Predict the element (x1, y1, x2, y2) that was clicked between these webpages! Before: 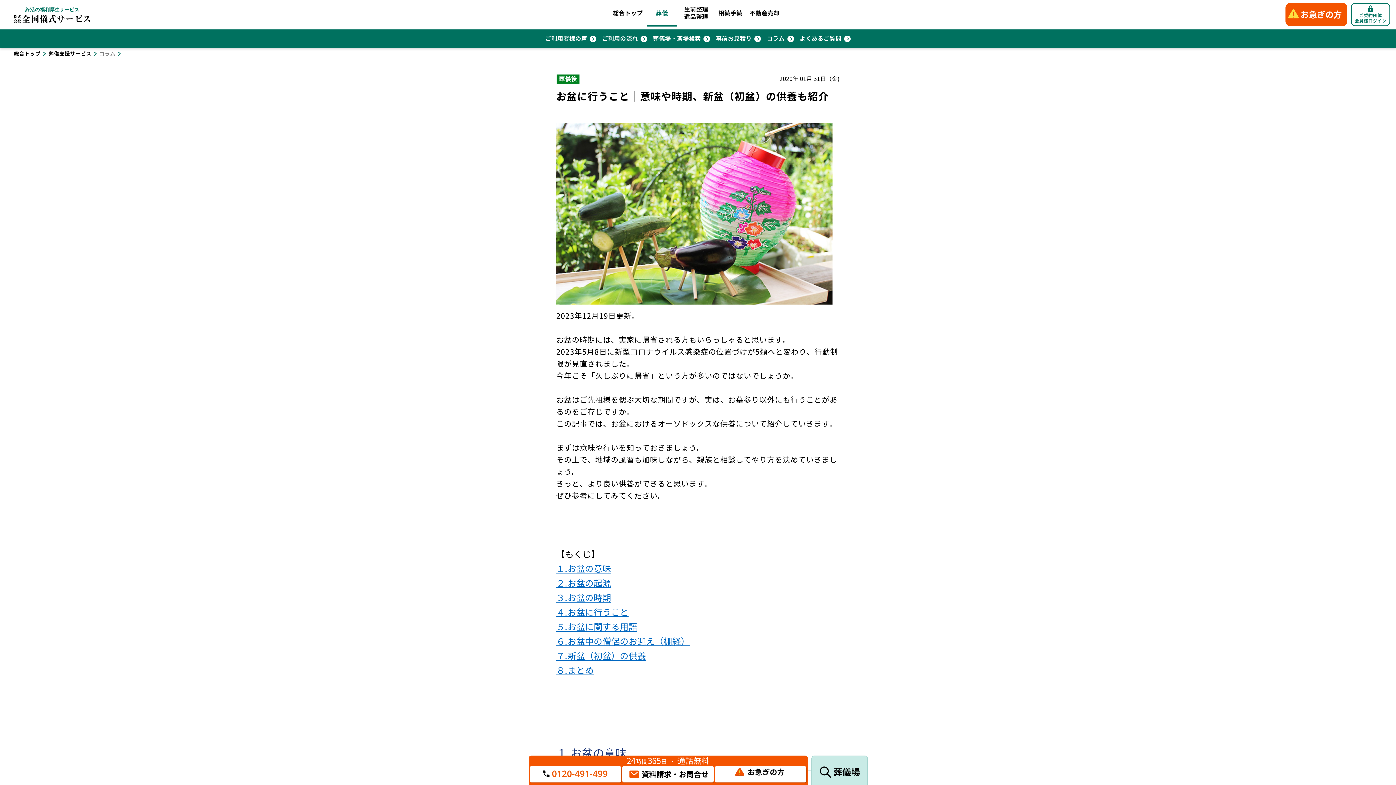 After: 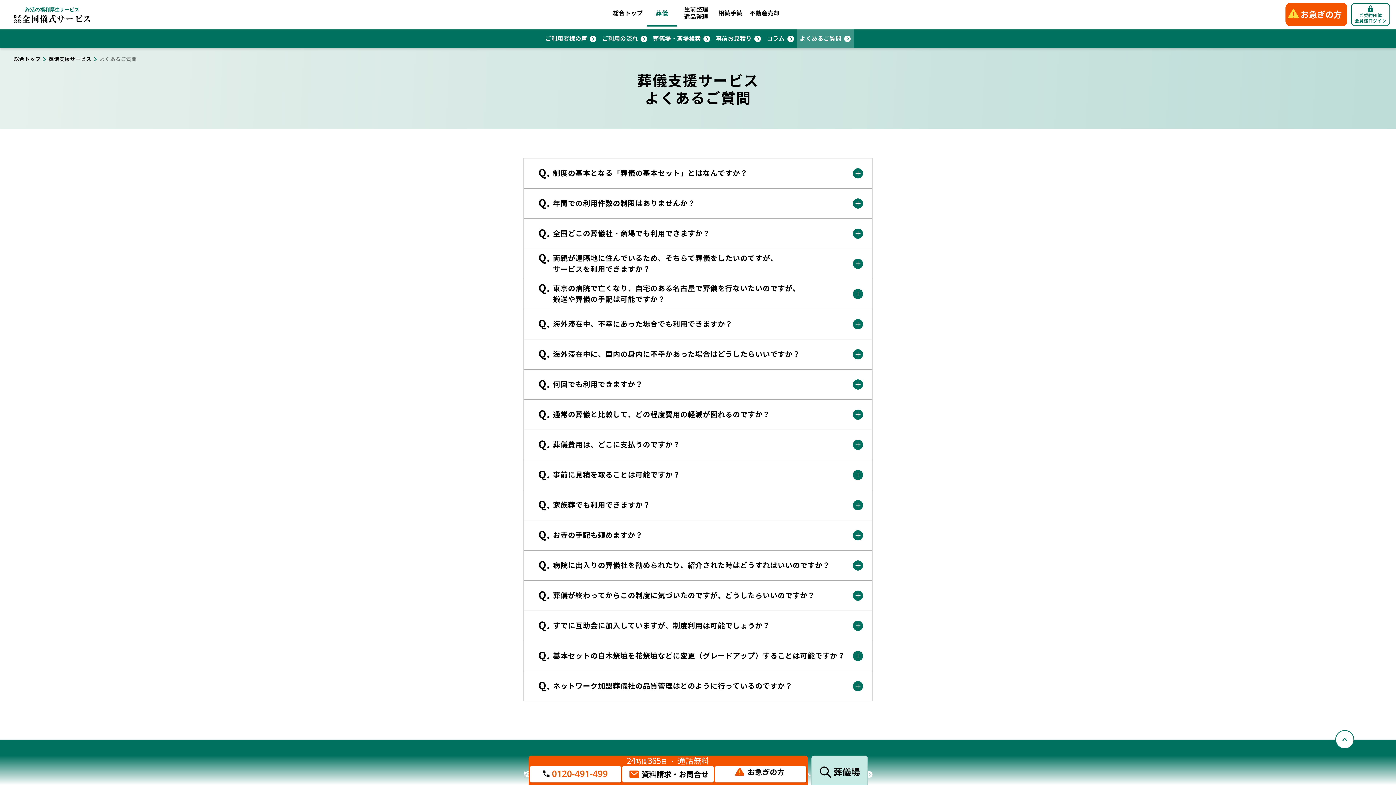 Action: label: よくあるご質問 bbox: (799, 33, 850, 43)